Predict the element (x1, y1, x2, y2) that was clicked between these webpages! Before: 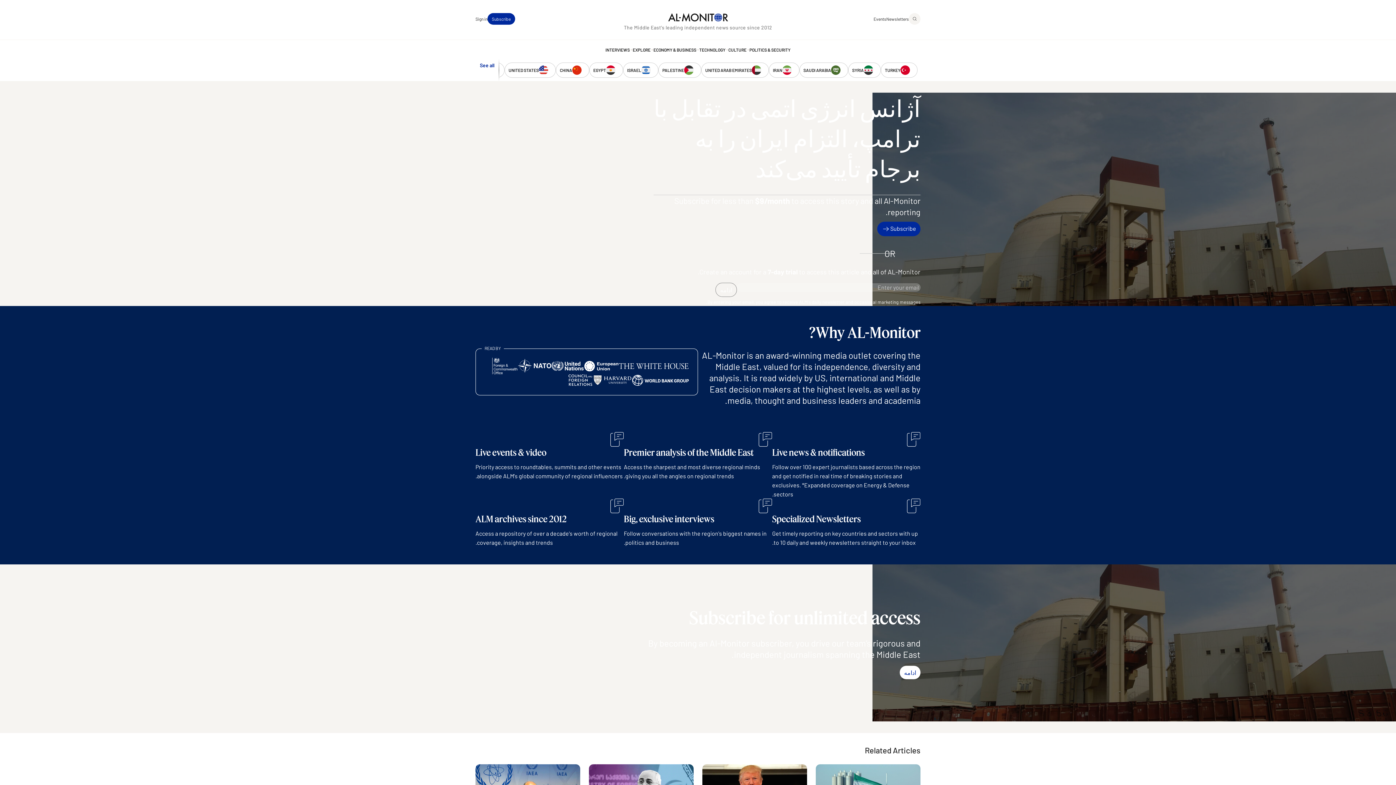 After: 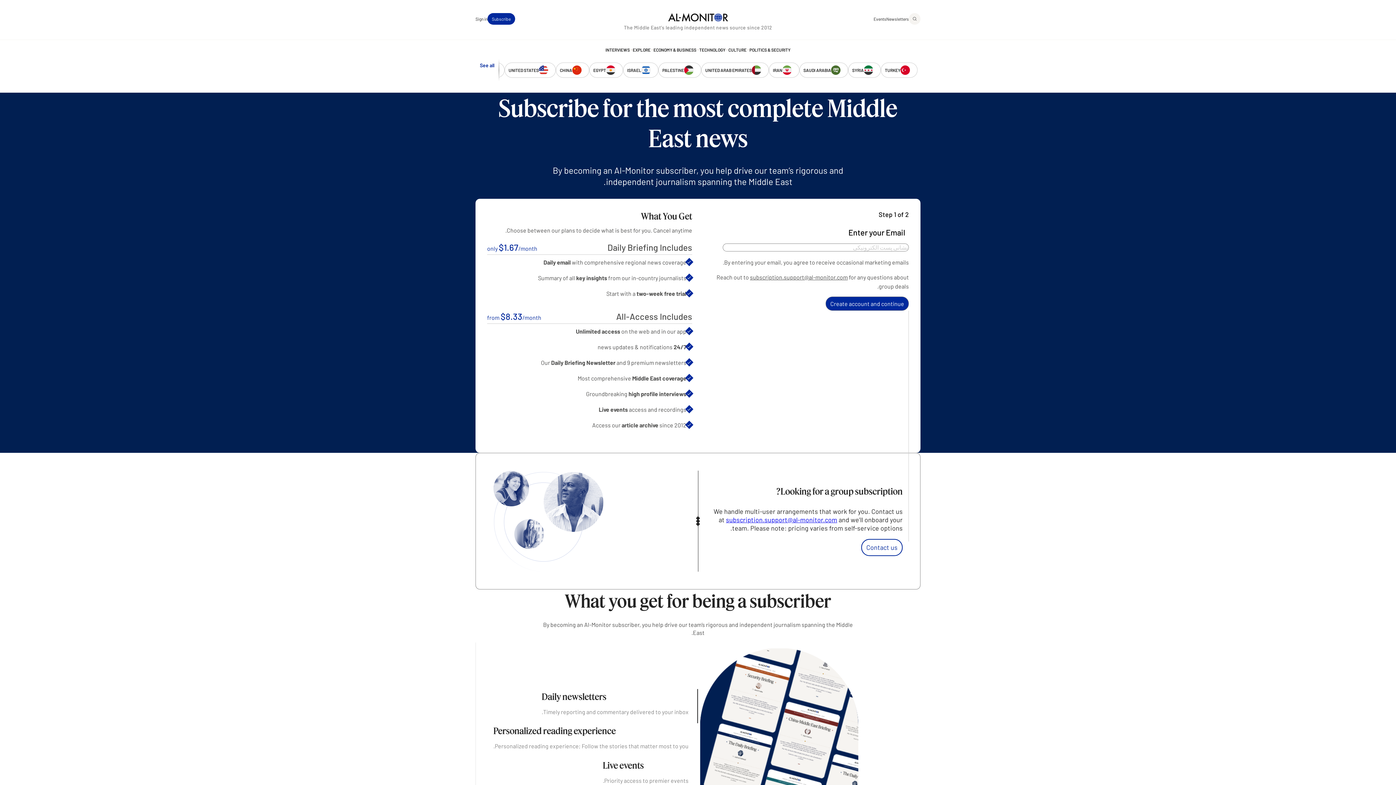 Action: label: Subscribe bbox: (487, 13, 515, 24)